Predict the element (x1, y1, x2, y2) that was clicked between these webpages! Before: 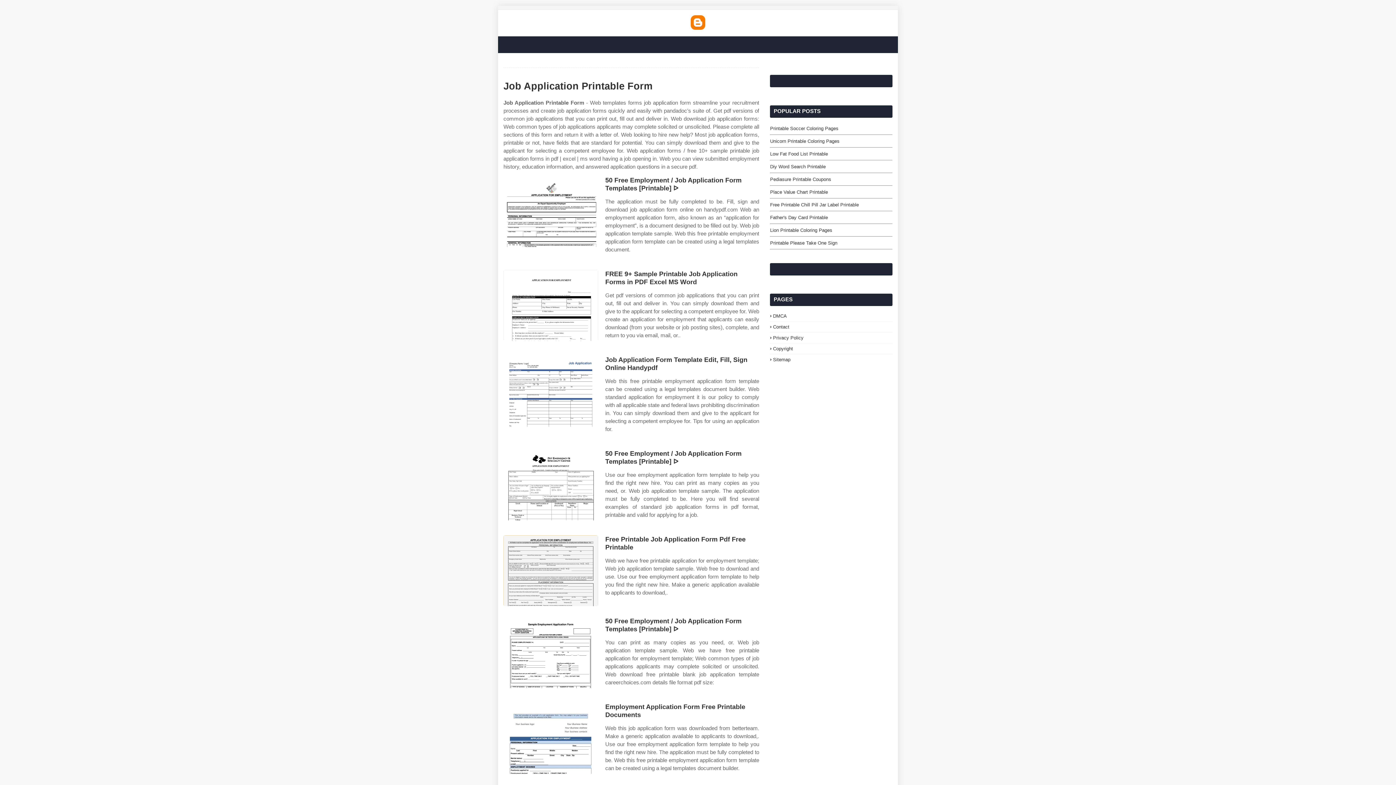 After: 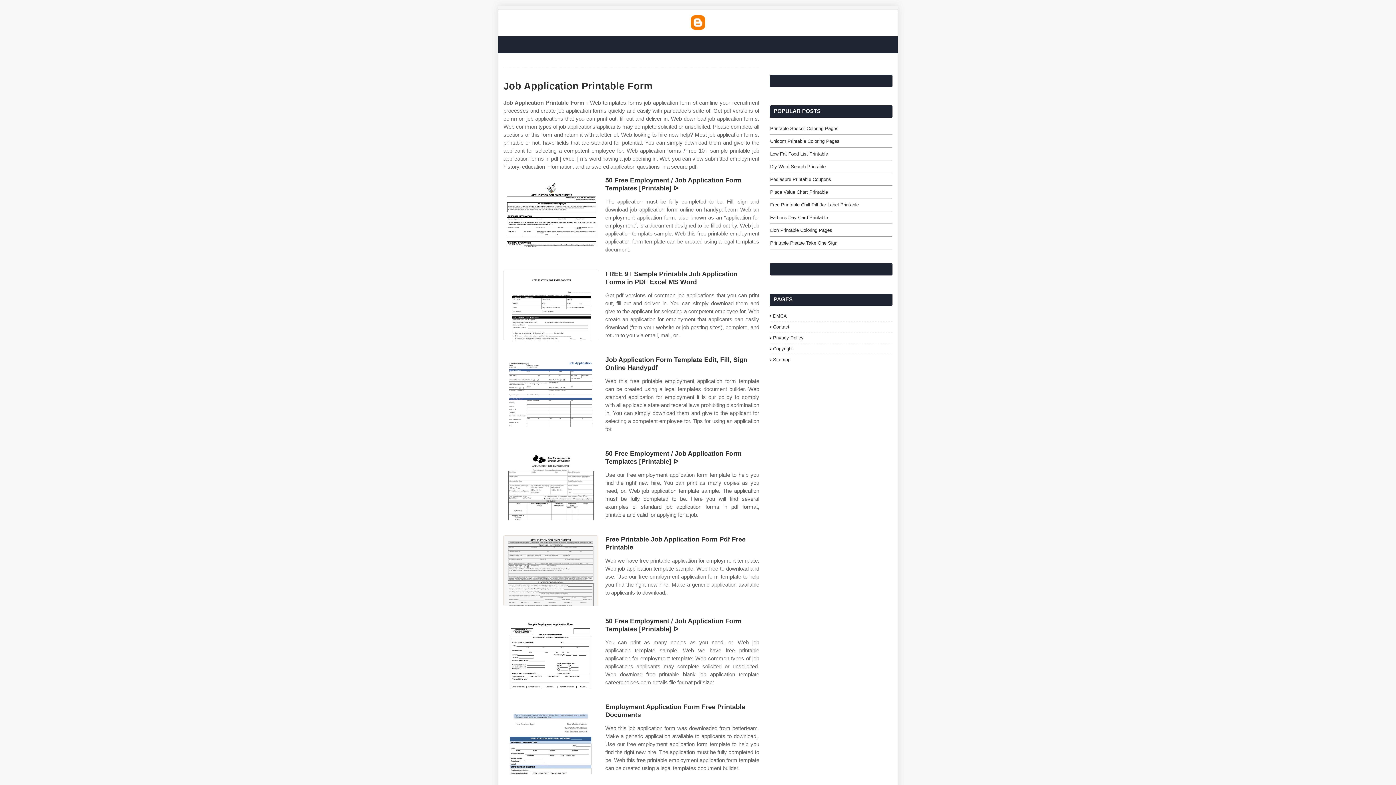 Action: label: Images For Free Printable Job Application Form Pdf Free Printable bbox: (503, 535, 598, 606)